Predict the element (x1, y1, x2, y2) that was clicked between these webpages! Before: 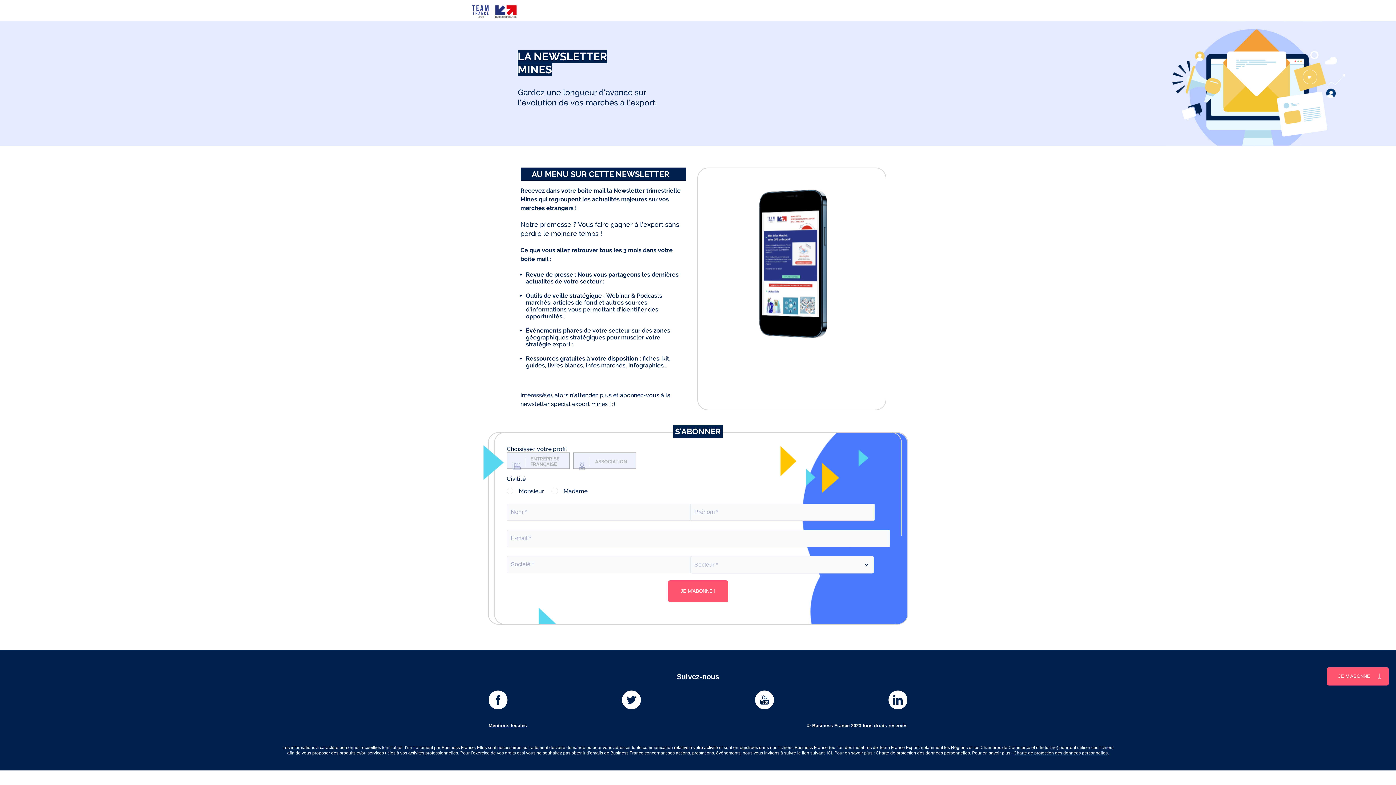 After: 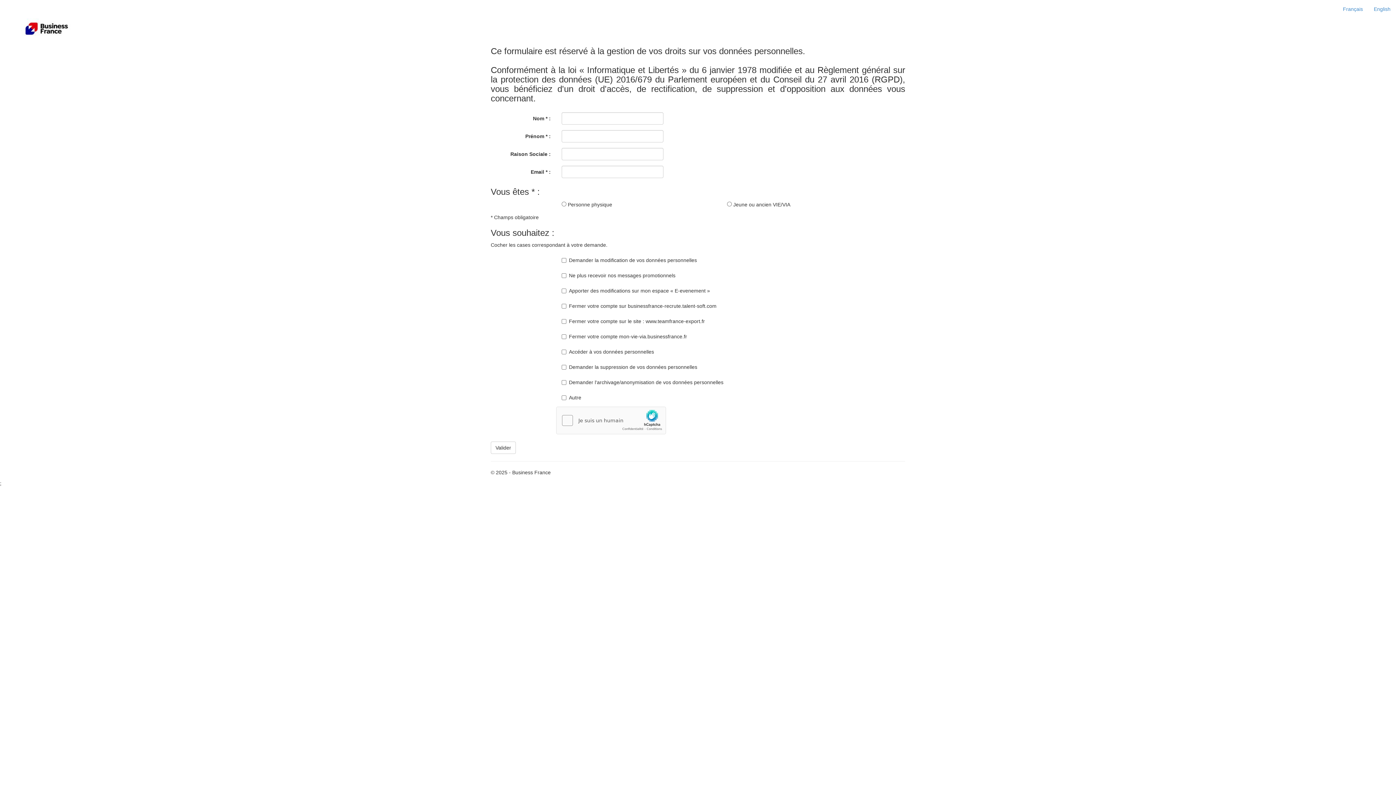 Action: bbox: (826, 750, 832, 755) label: ICI